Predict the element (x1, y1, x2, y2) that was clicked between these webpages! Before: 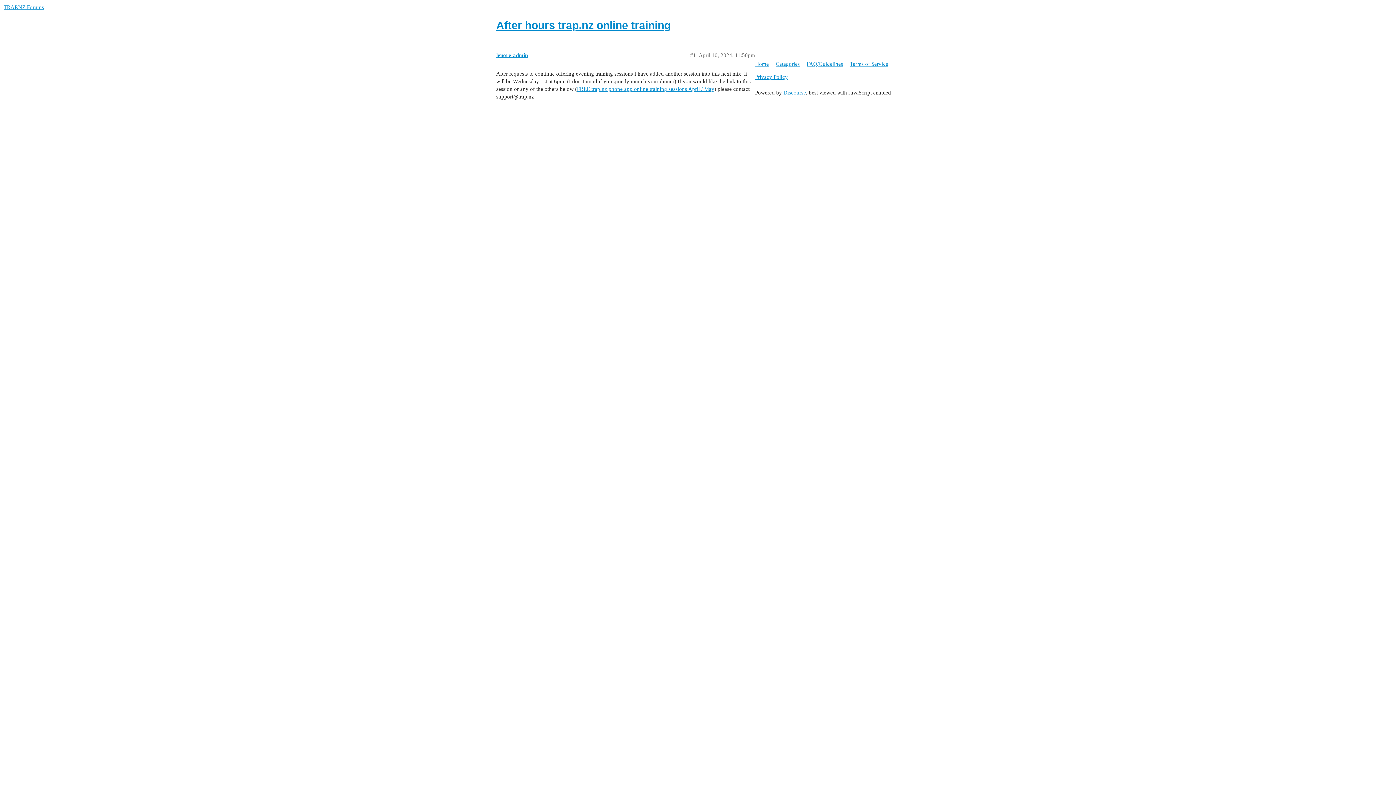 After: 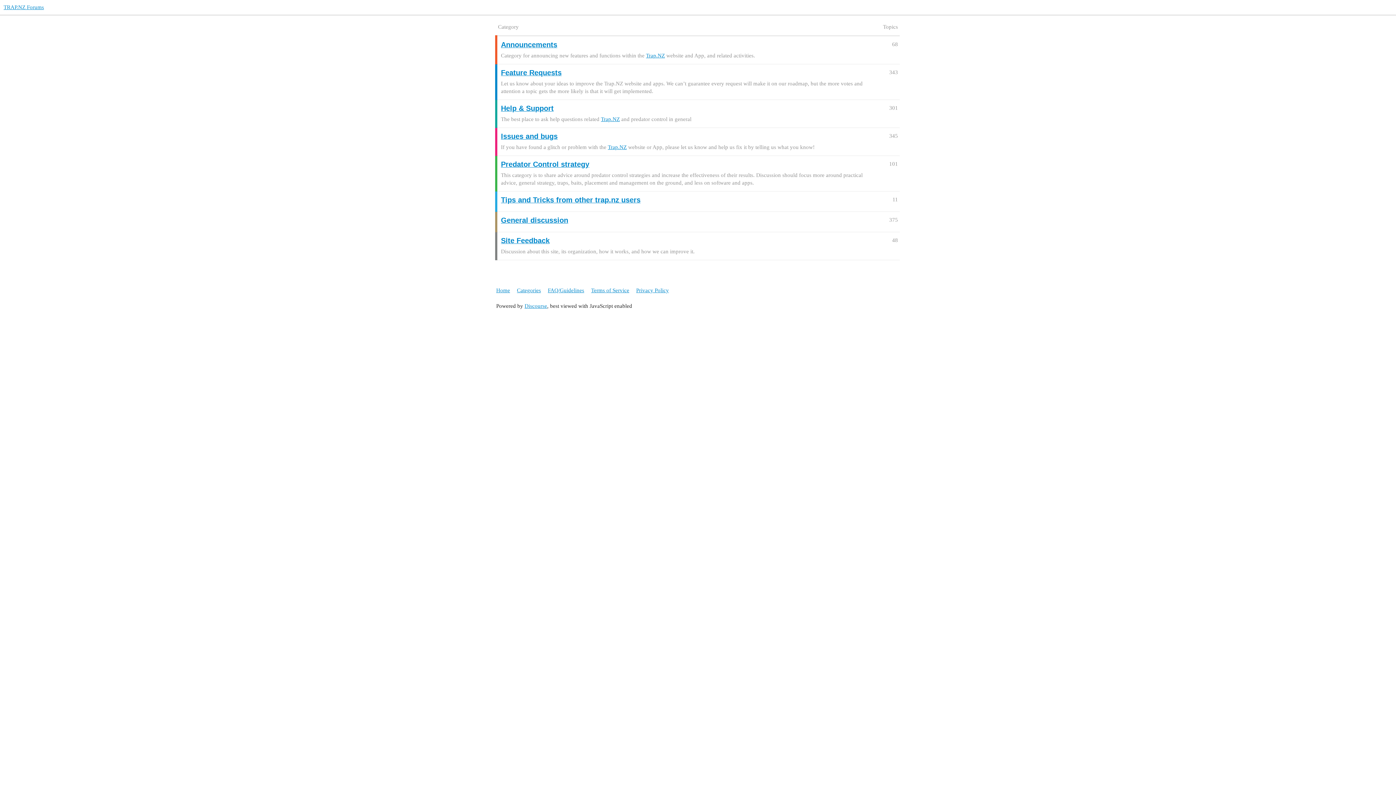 Action: label: TRAP.NZ Forums bbox: (3, 4, 44, 10)